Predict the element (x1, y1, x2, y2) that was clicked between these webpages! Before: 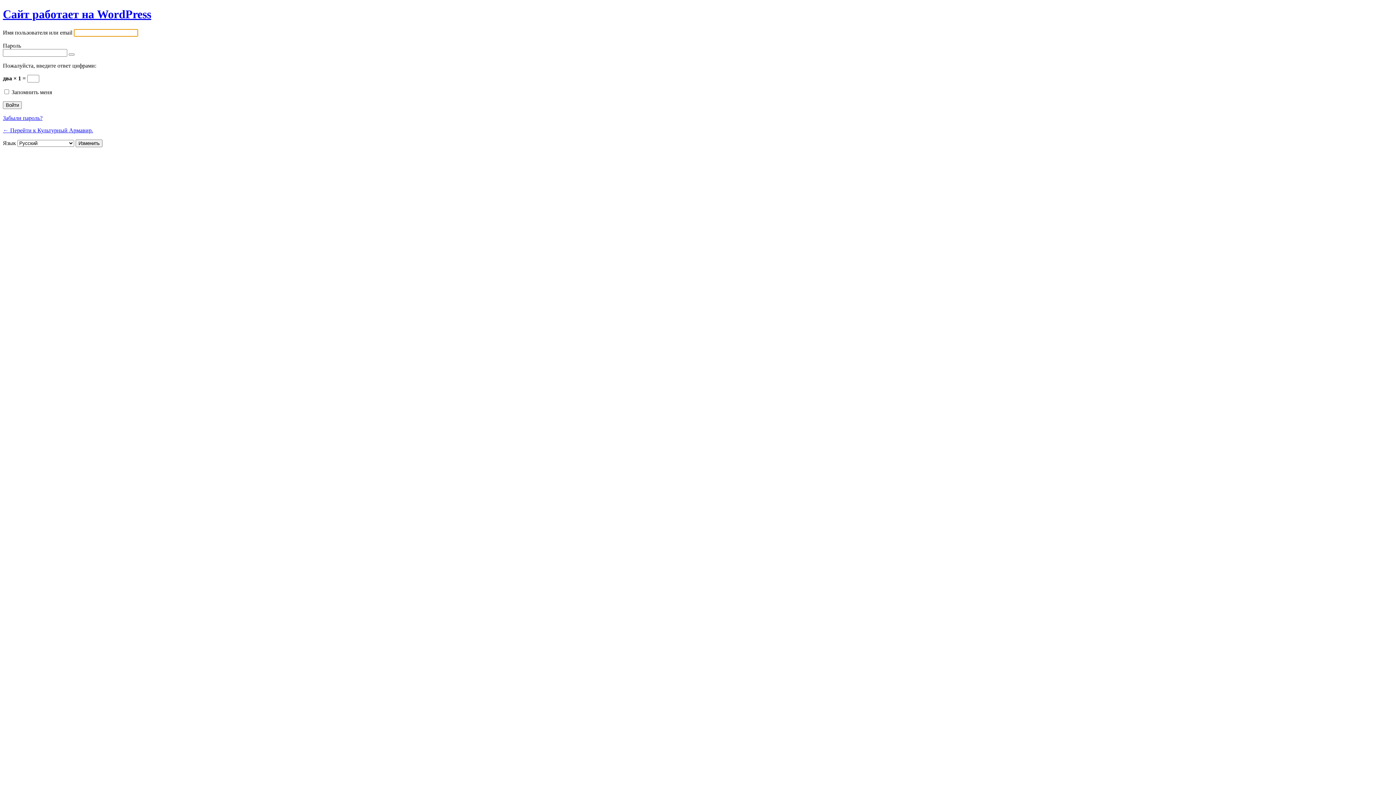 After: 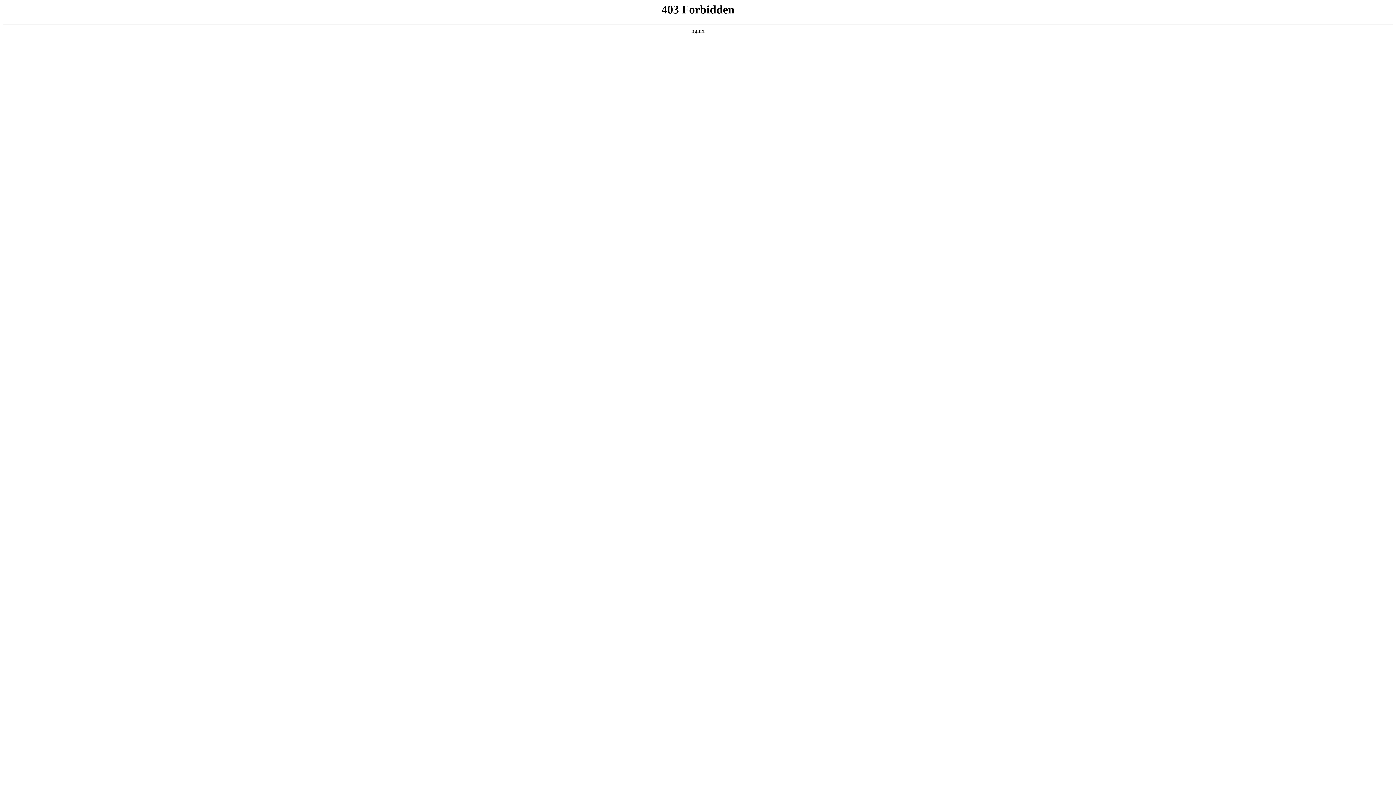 Action: bbox: (2, 7, 151, 20) label: Сайт работает на WordPress